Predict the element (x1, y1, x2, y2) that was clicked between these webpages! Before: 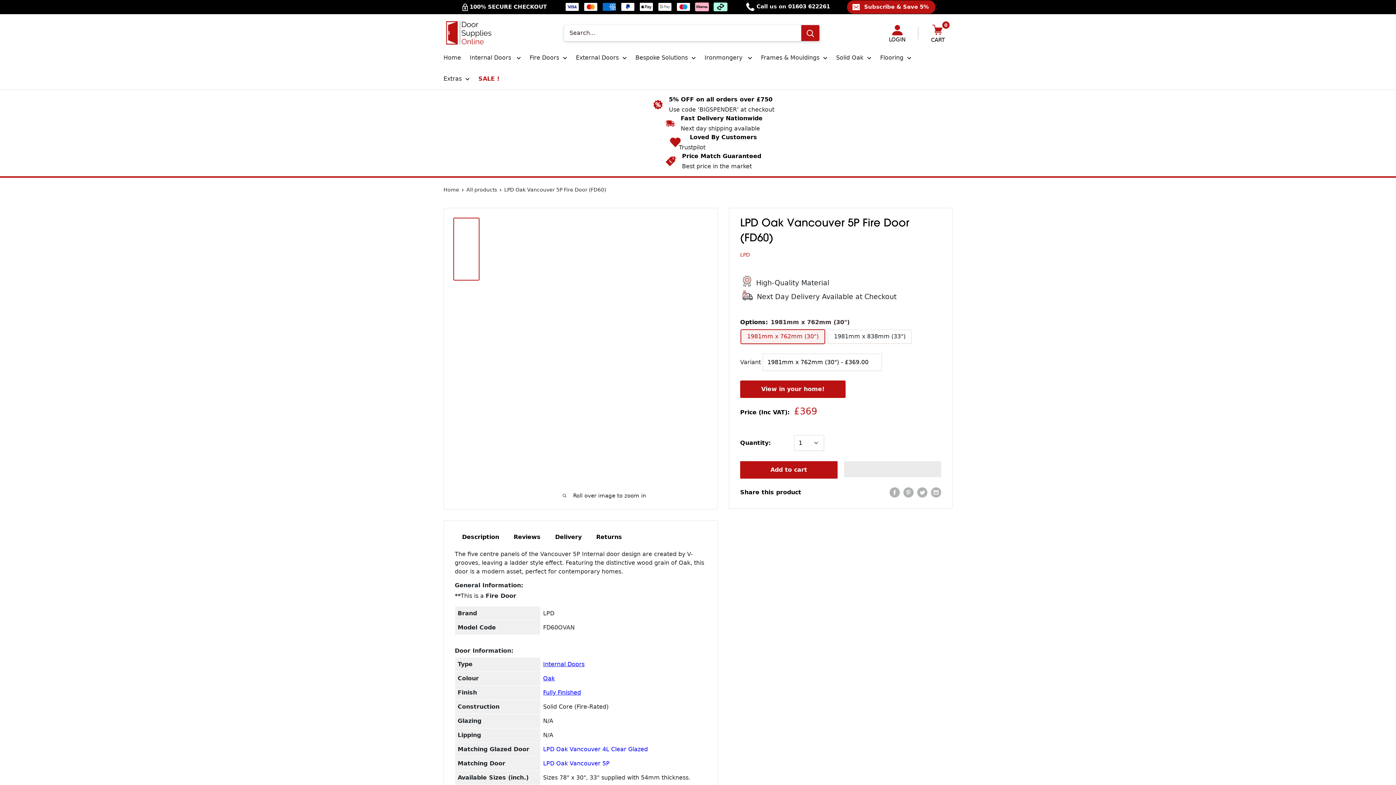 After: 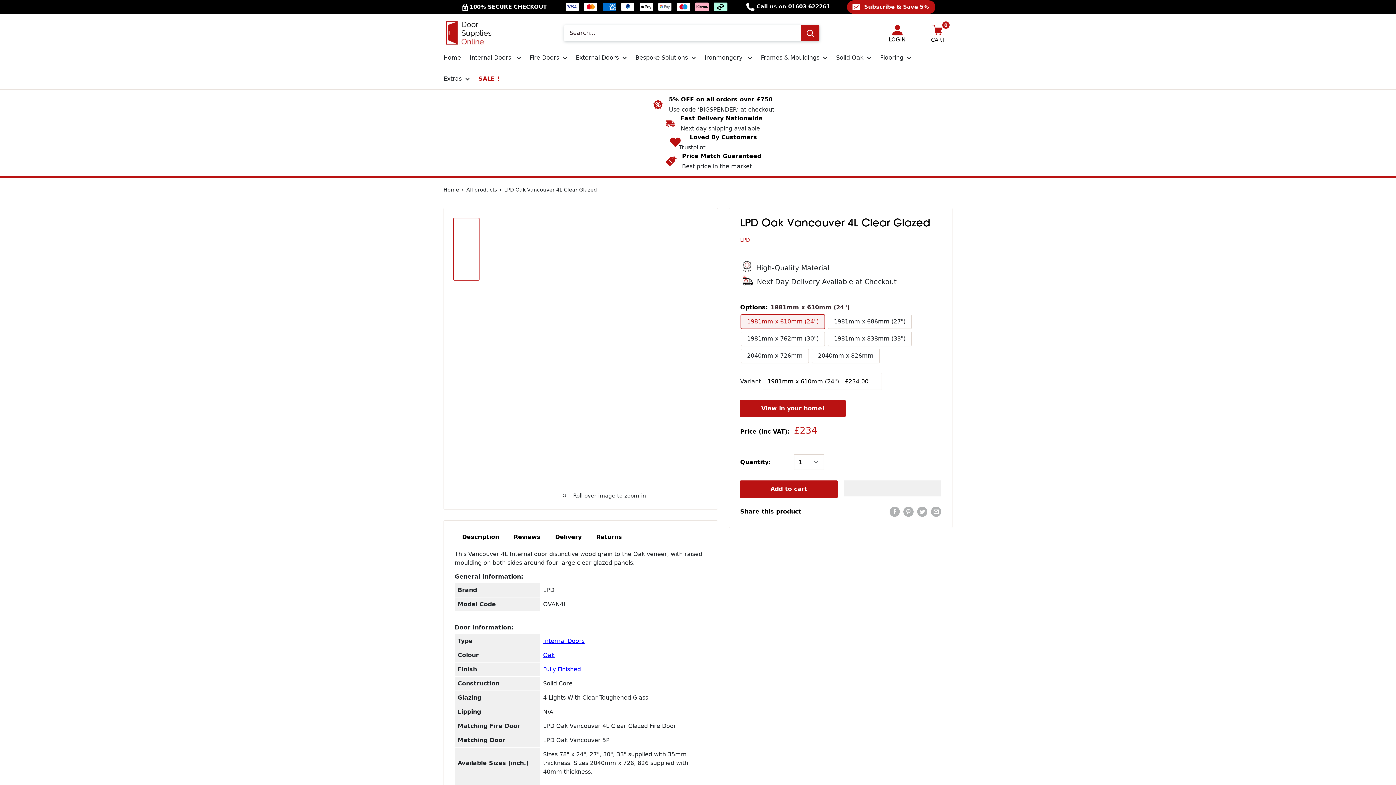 Action: bbox: (543, 746, 648, 752) label: LPD Oak Vancouver 4L Clear Glazed